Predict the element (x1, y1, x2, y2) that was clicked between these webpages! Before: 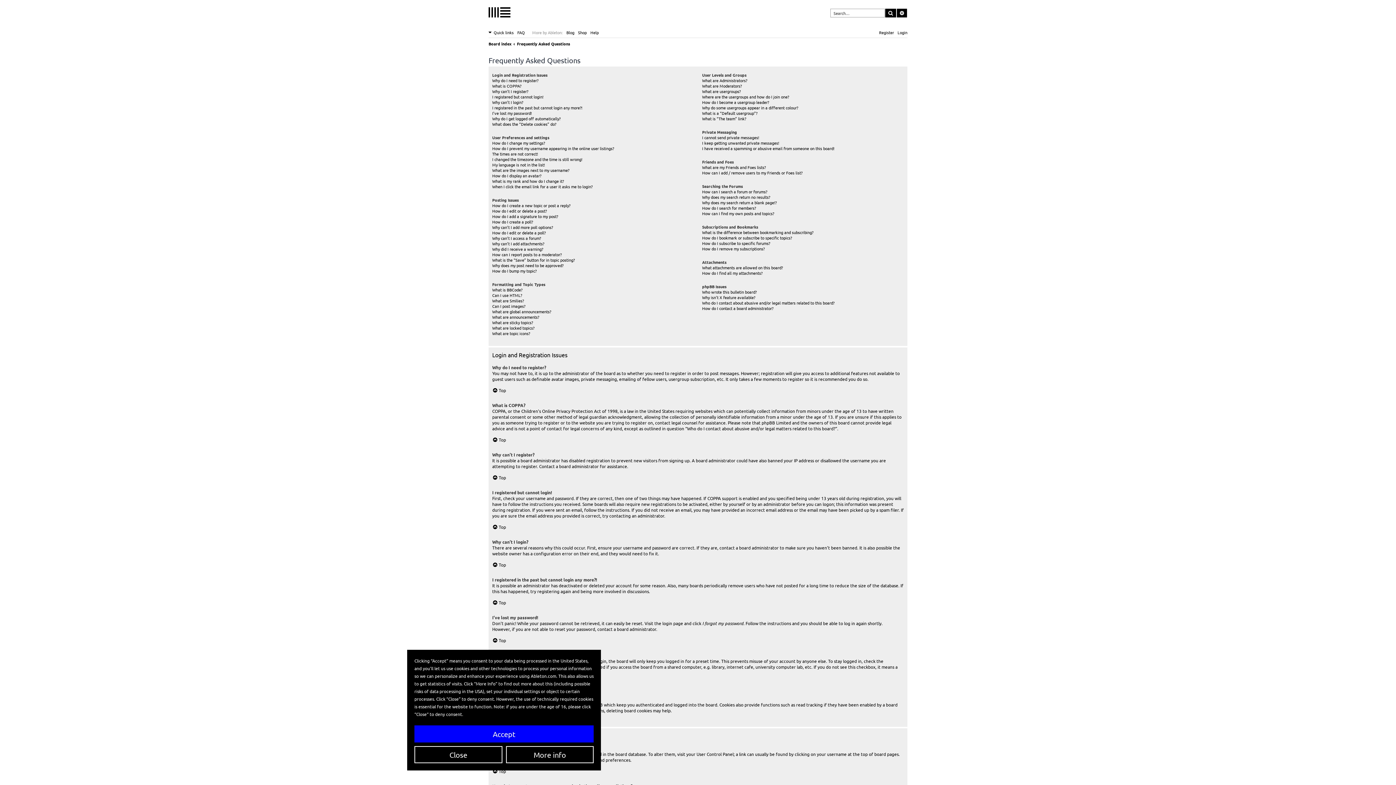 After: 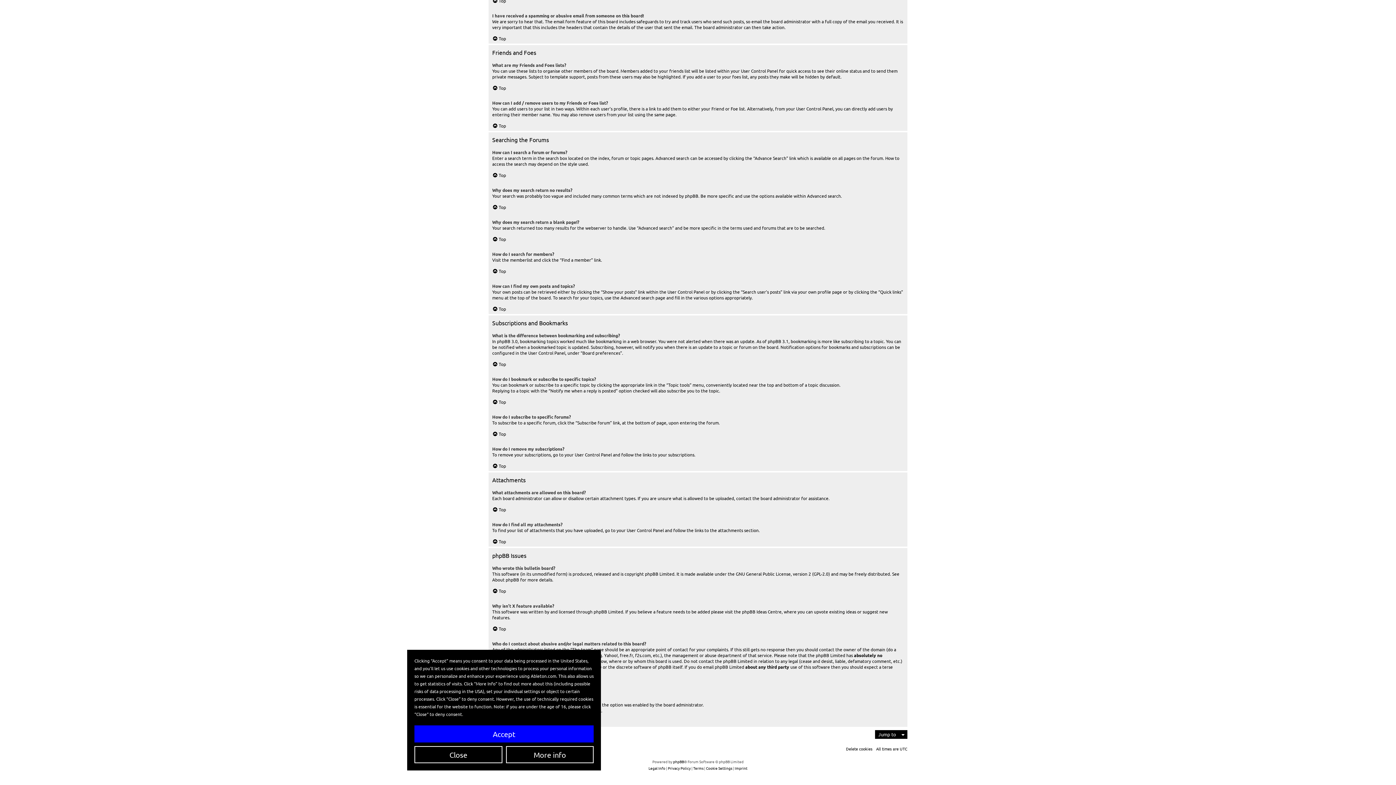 Action: bbox: (702, 145, 834, 151) label: I have received a spamming or abusive email from someone on this board!